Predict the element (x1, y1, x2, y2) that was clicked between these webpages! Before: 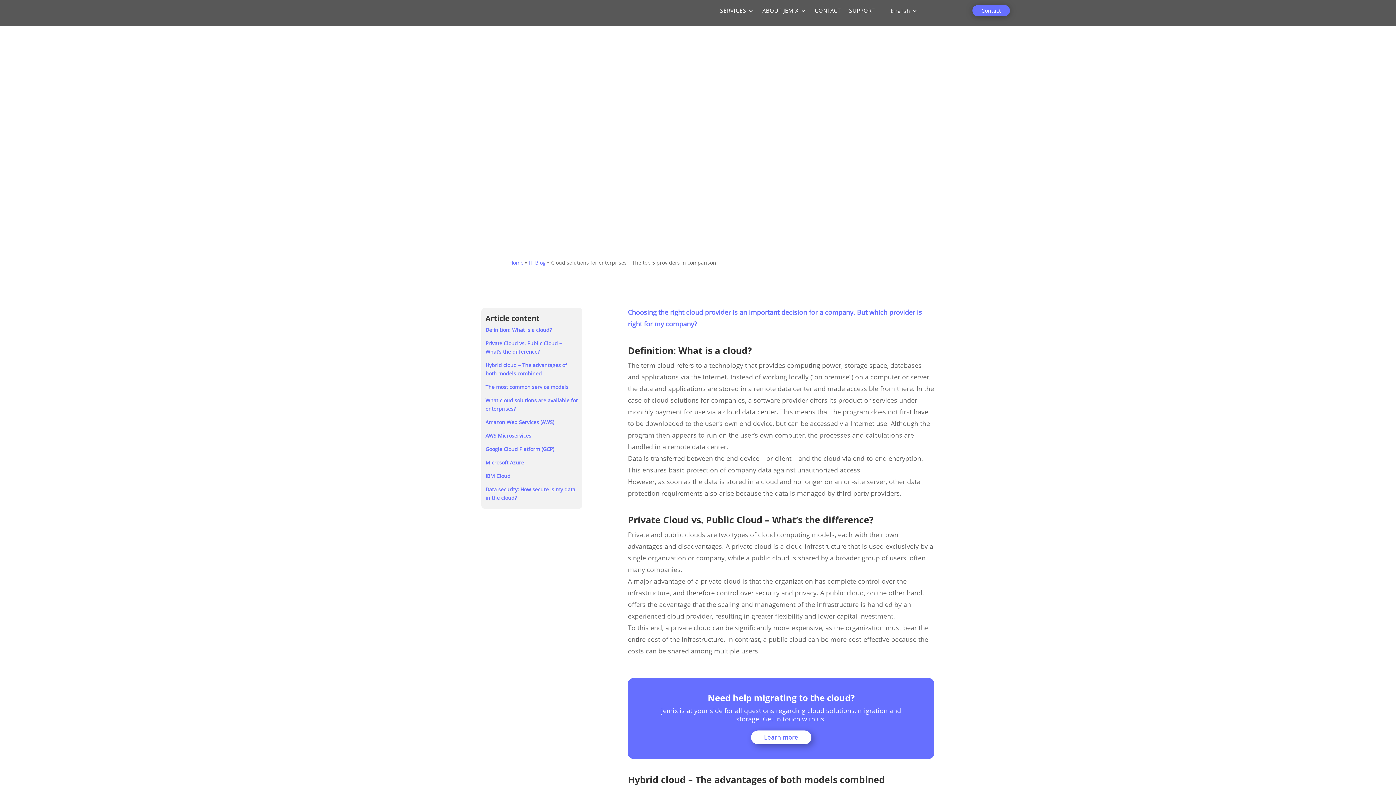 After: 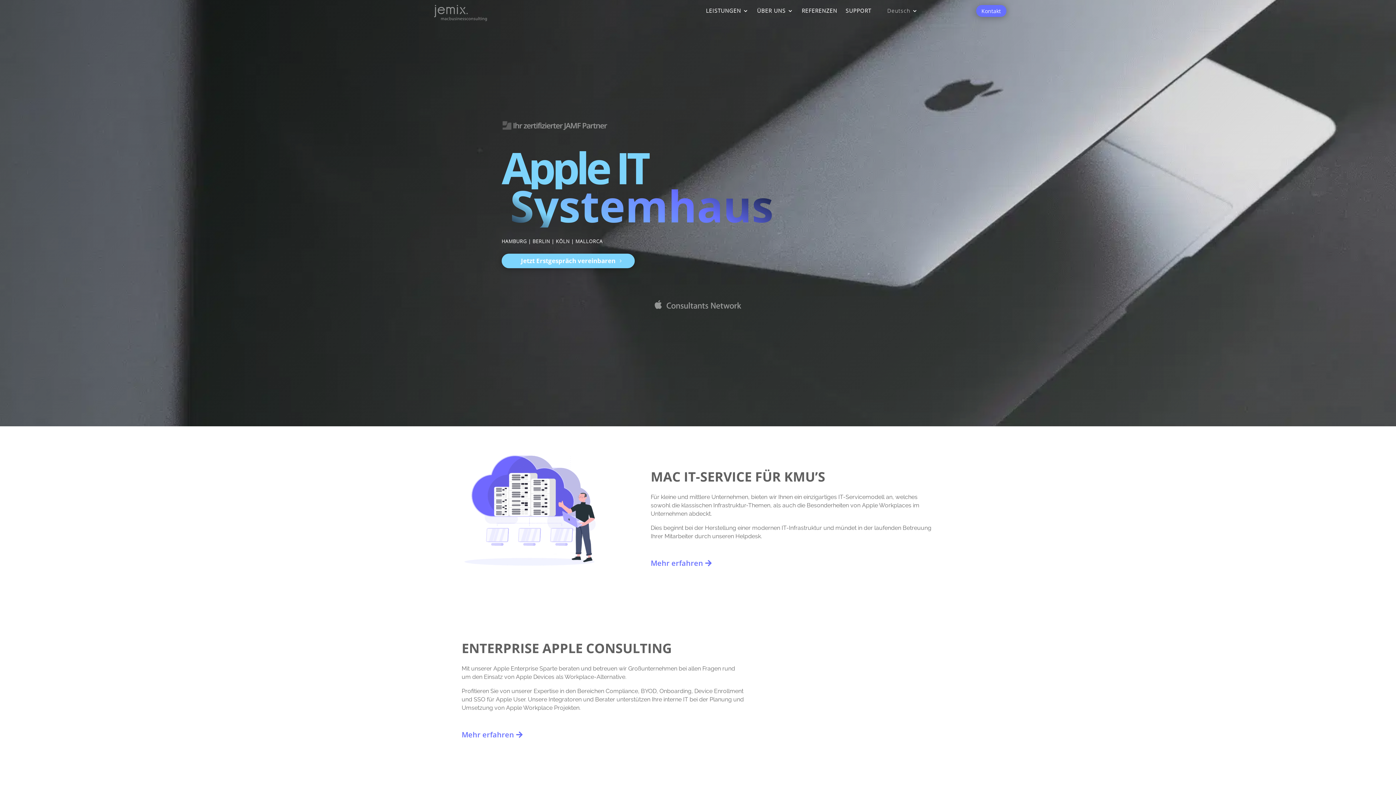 Action: label: Home bbox: (509, 259, 523, 266)